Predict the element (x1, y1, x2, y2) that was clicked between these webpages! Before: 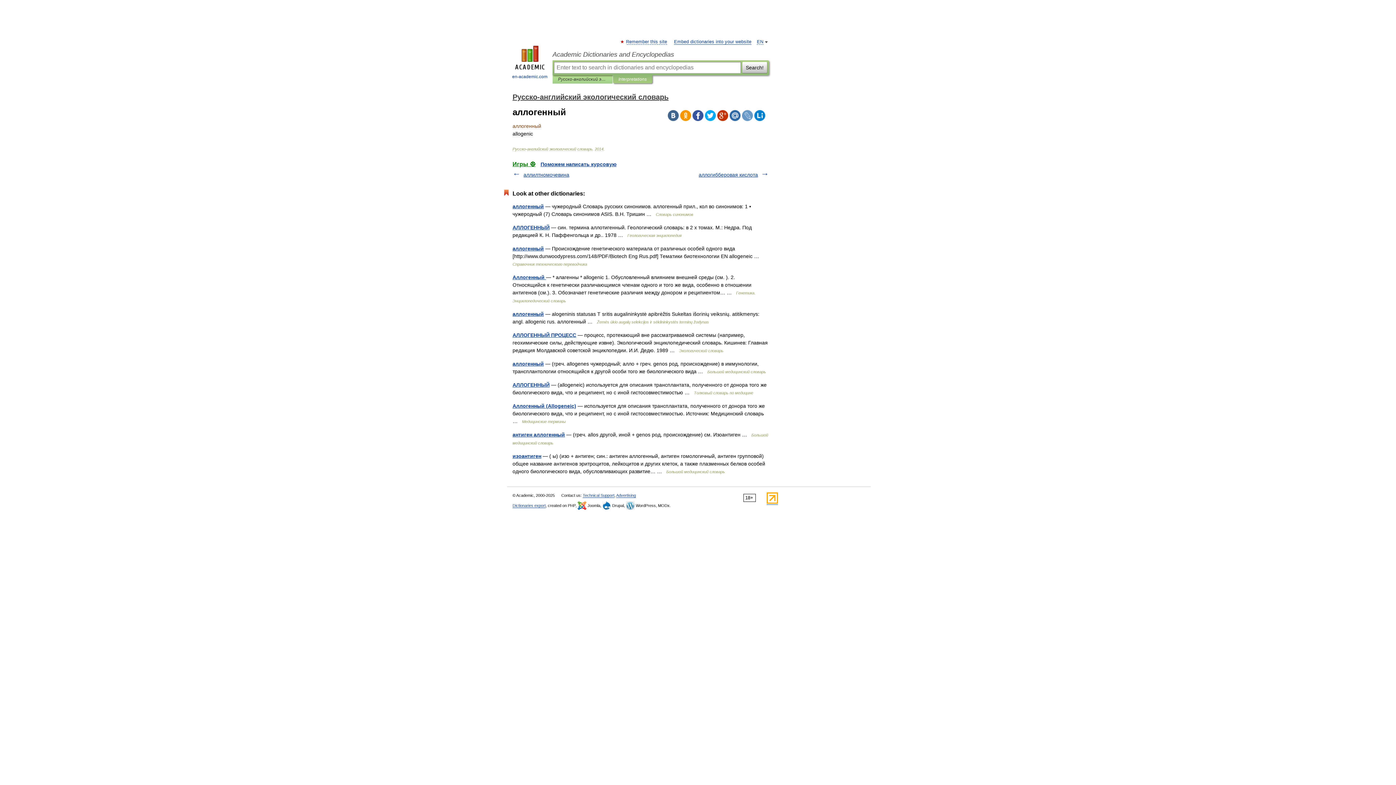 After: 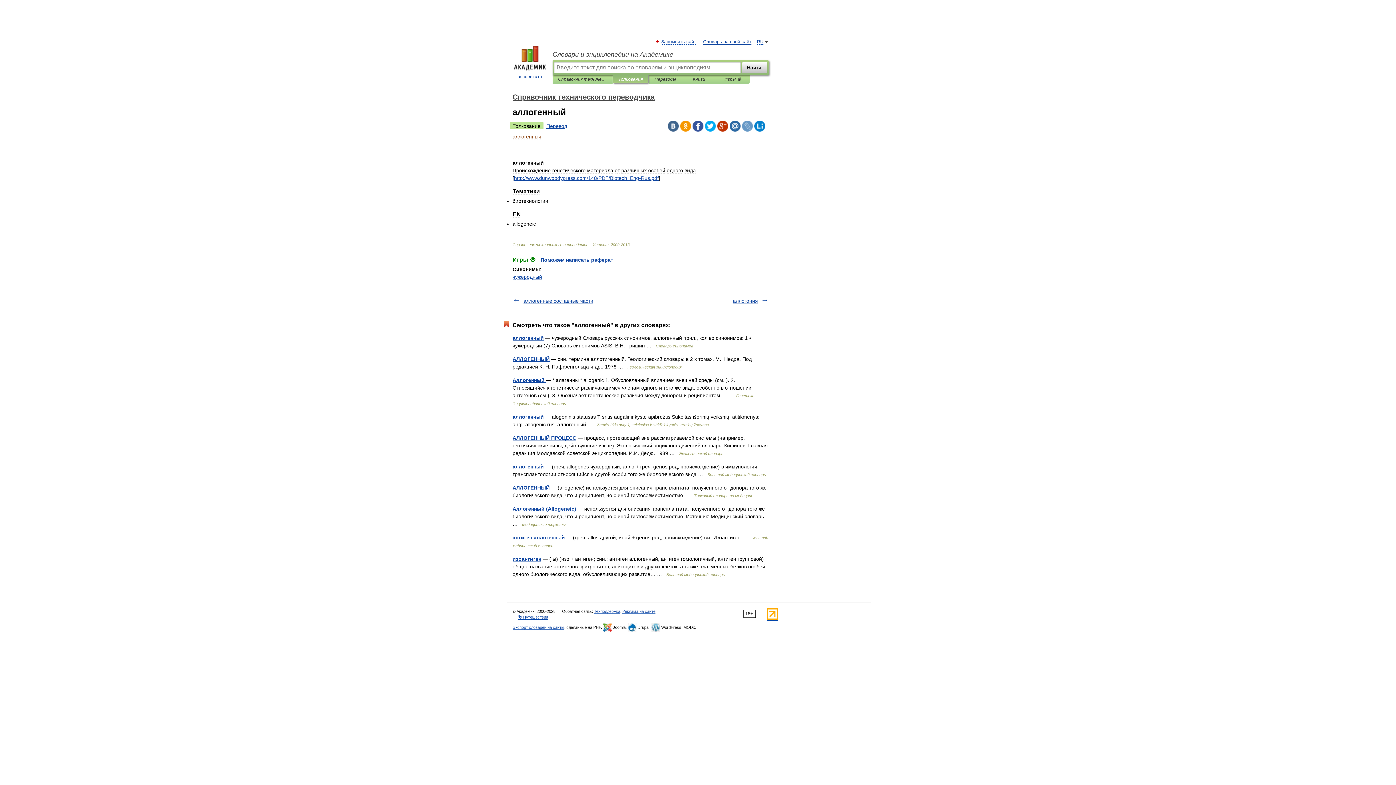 Action: bbox: (512, 245, 544, 251) label: аллогенный